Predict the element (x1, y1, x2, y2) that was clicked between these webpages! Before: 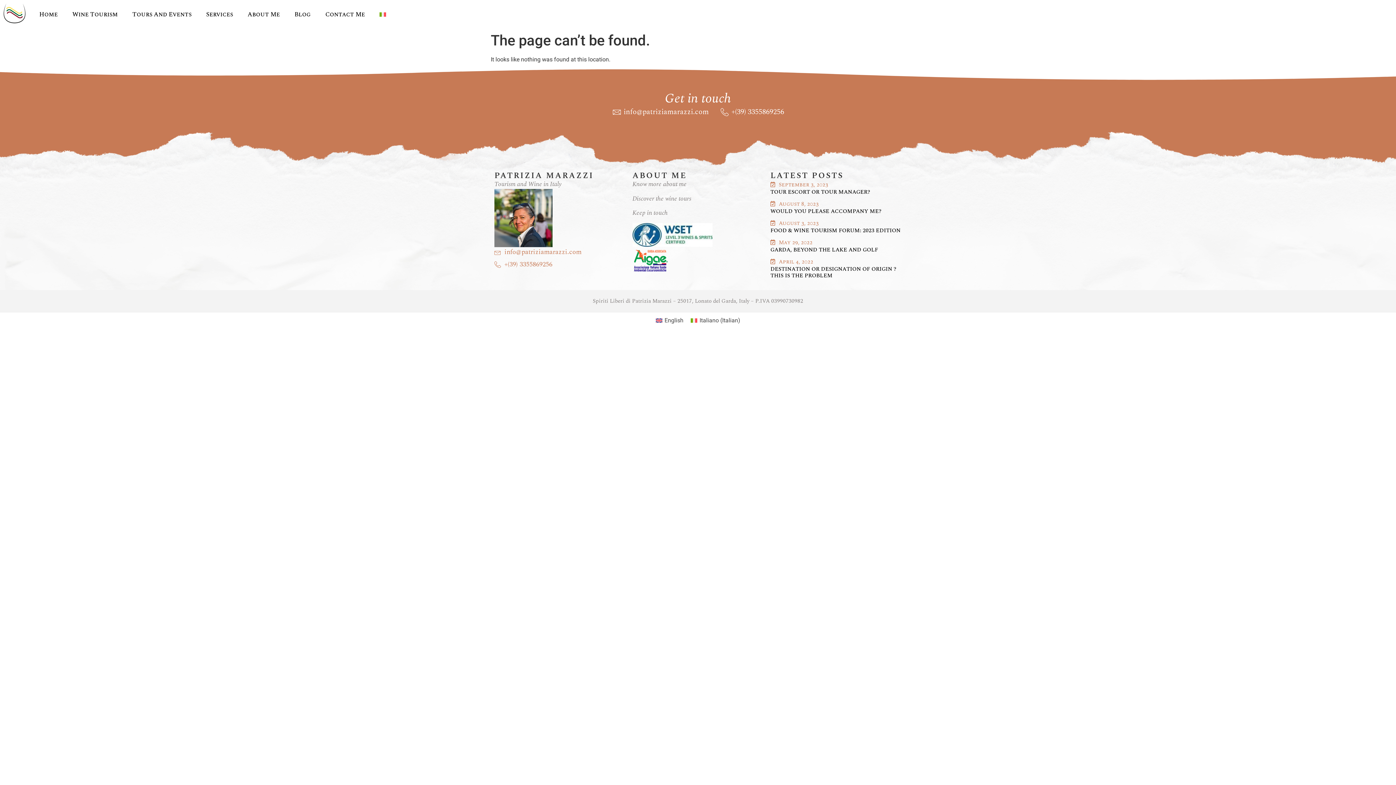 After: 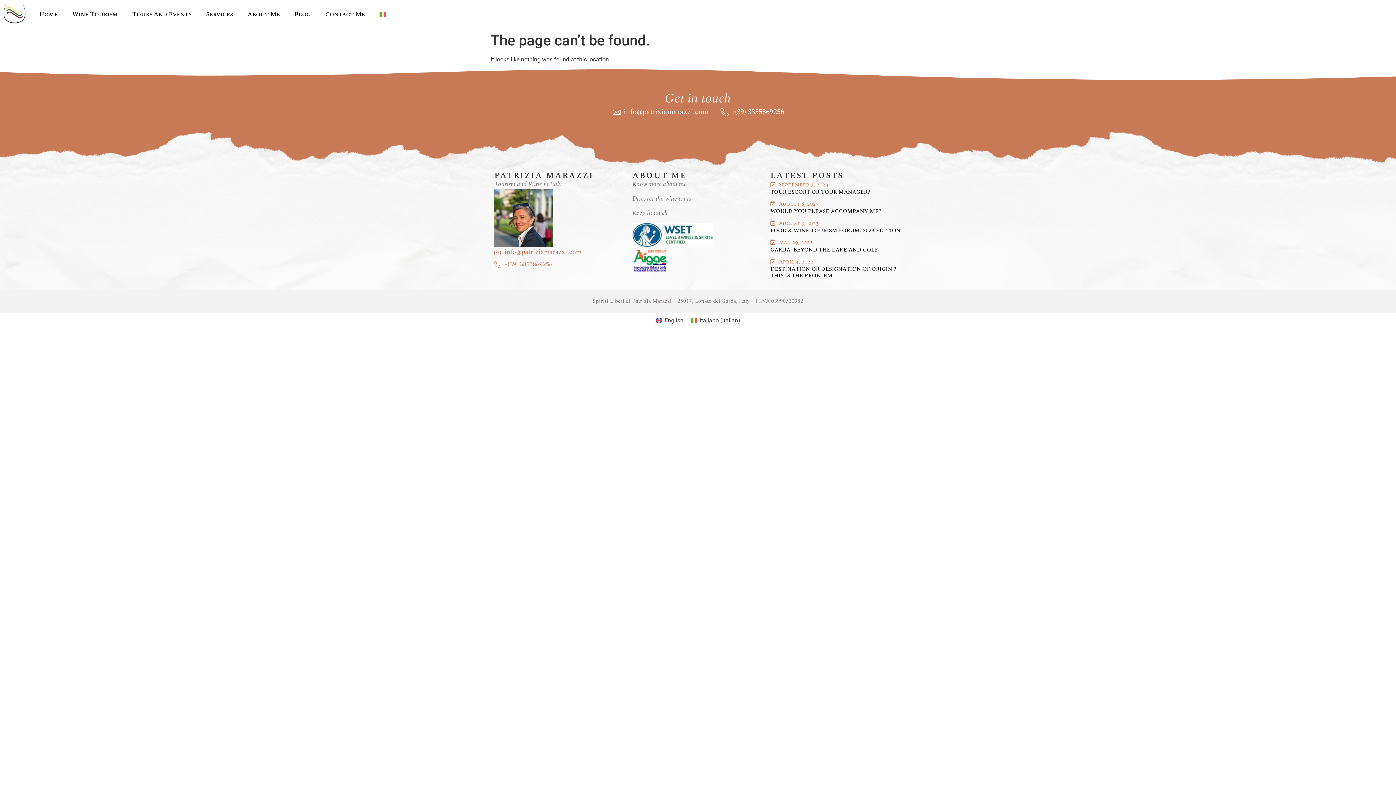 Action: bbox: (494, 259, 625, 269) label: +(39) 3355869256